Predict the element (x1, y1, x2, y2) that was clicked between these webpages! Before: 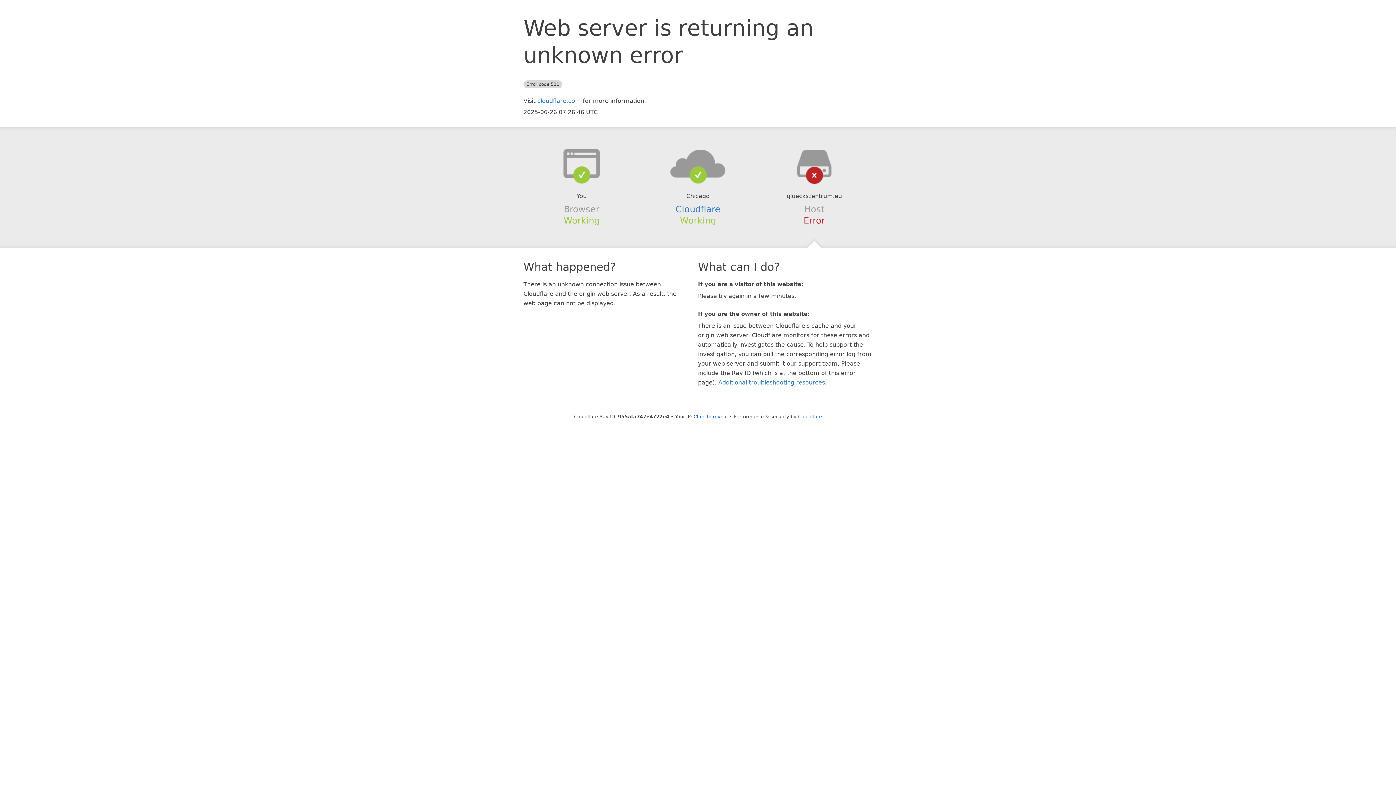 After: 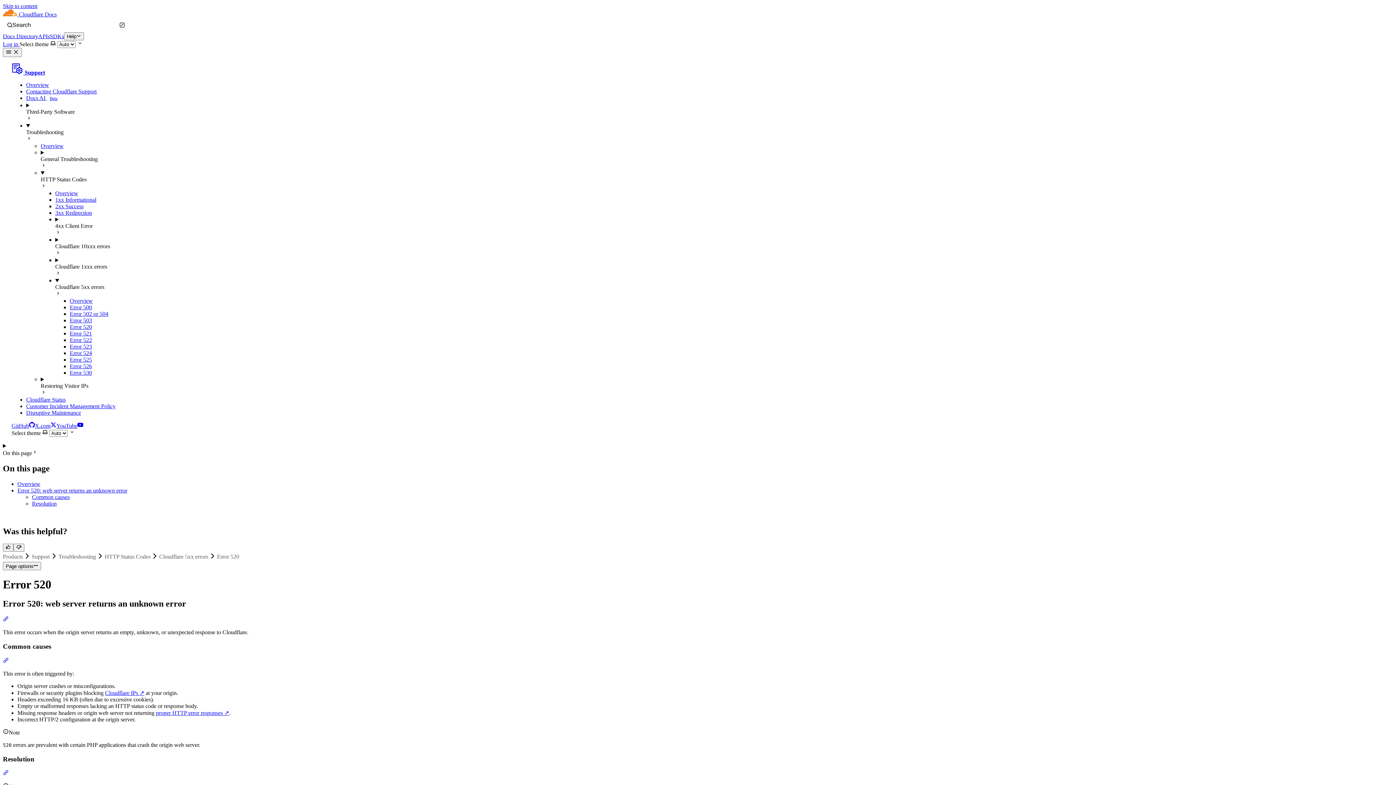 Action: bbox: (718, 379, 825, 386) label: Additional troubleshooting resources